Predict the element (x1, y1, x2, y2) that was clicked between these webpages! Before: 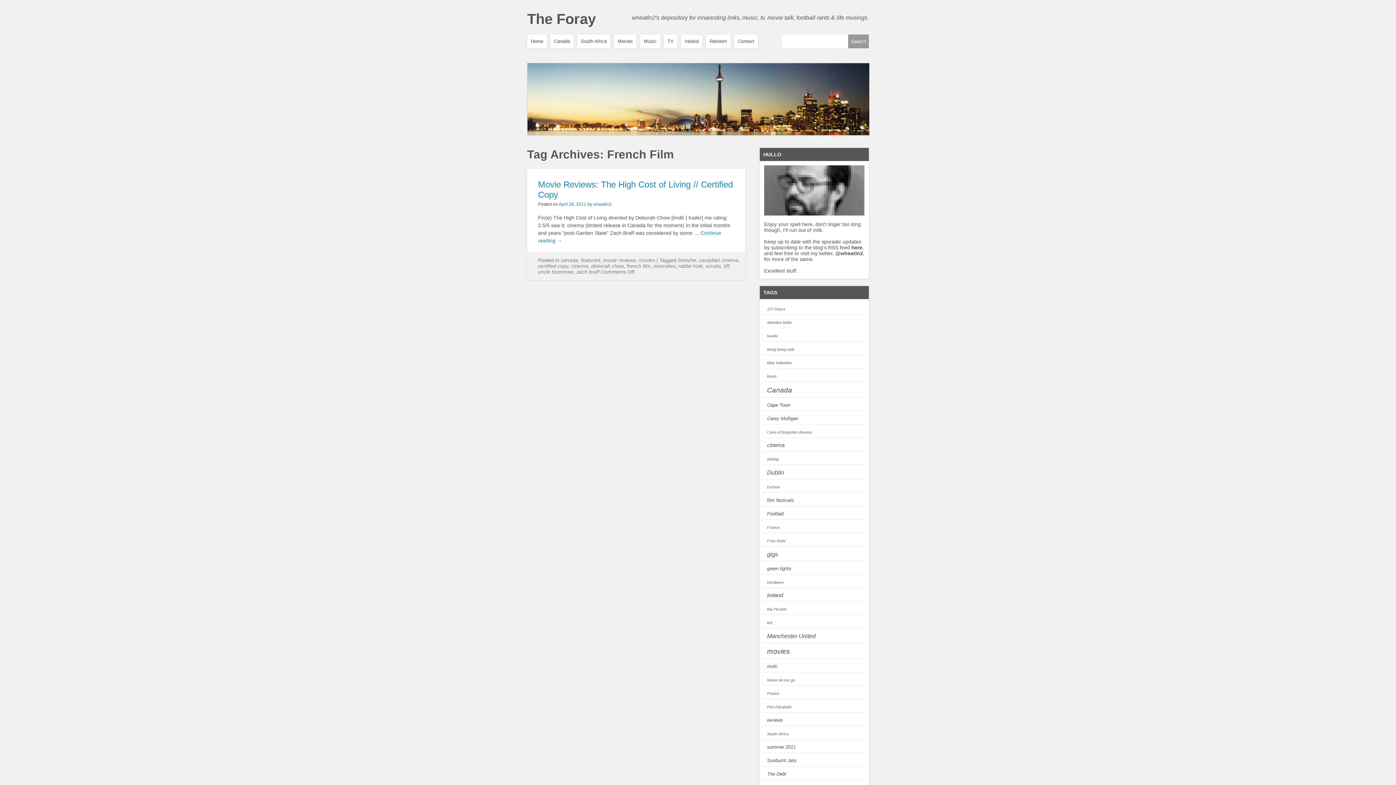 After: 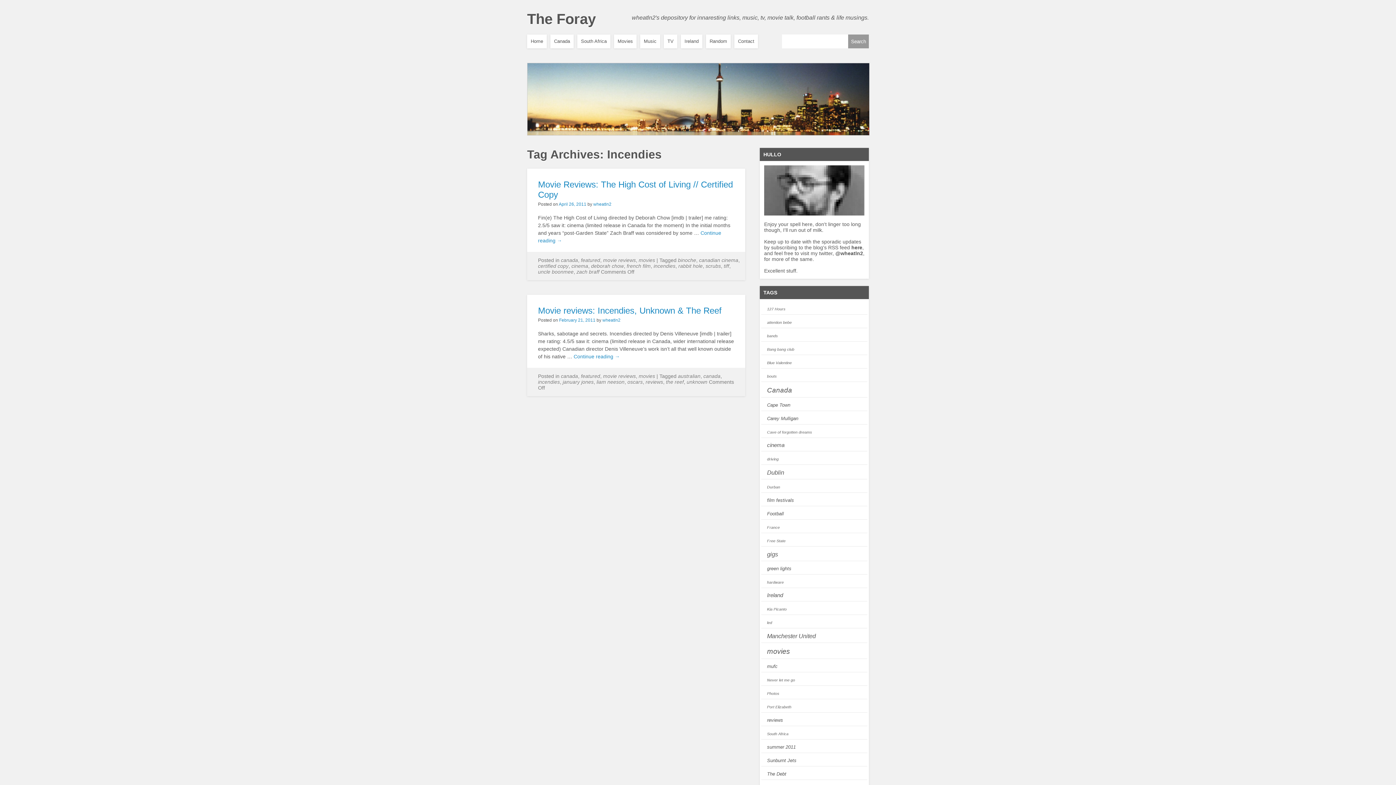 Action: bbox: (653, 263, 675, 269) label: incendies